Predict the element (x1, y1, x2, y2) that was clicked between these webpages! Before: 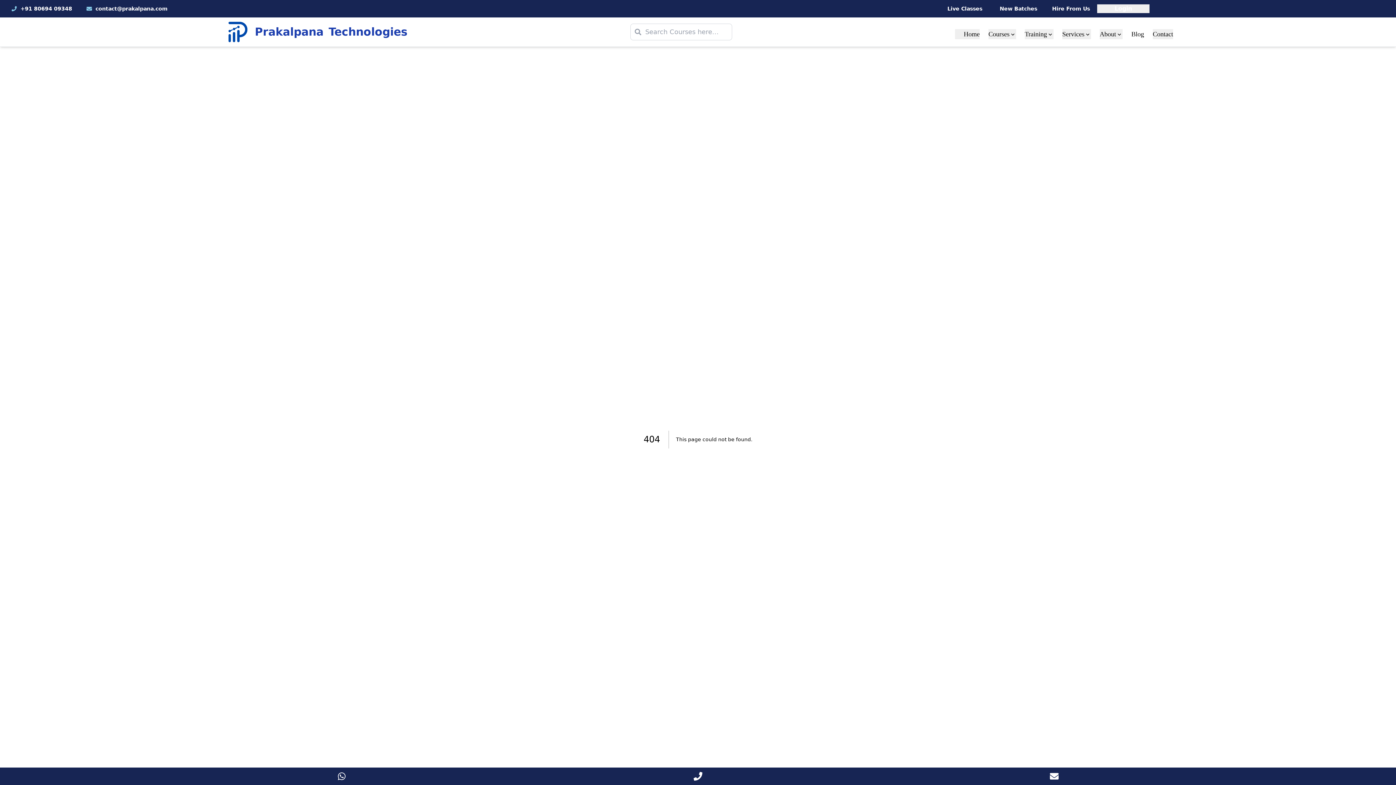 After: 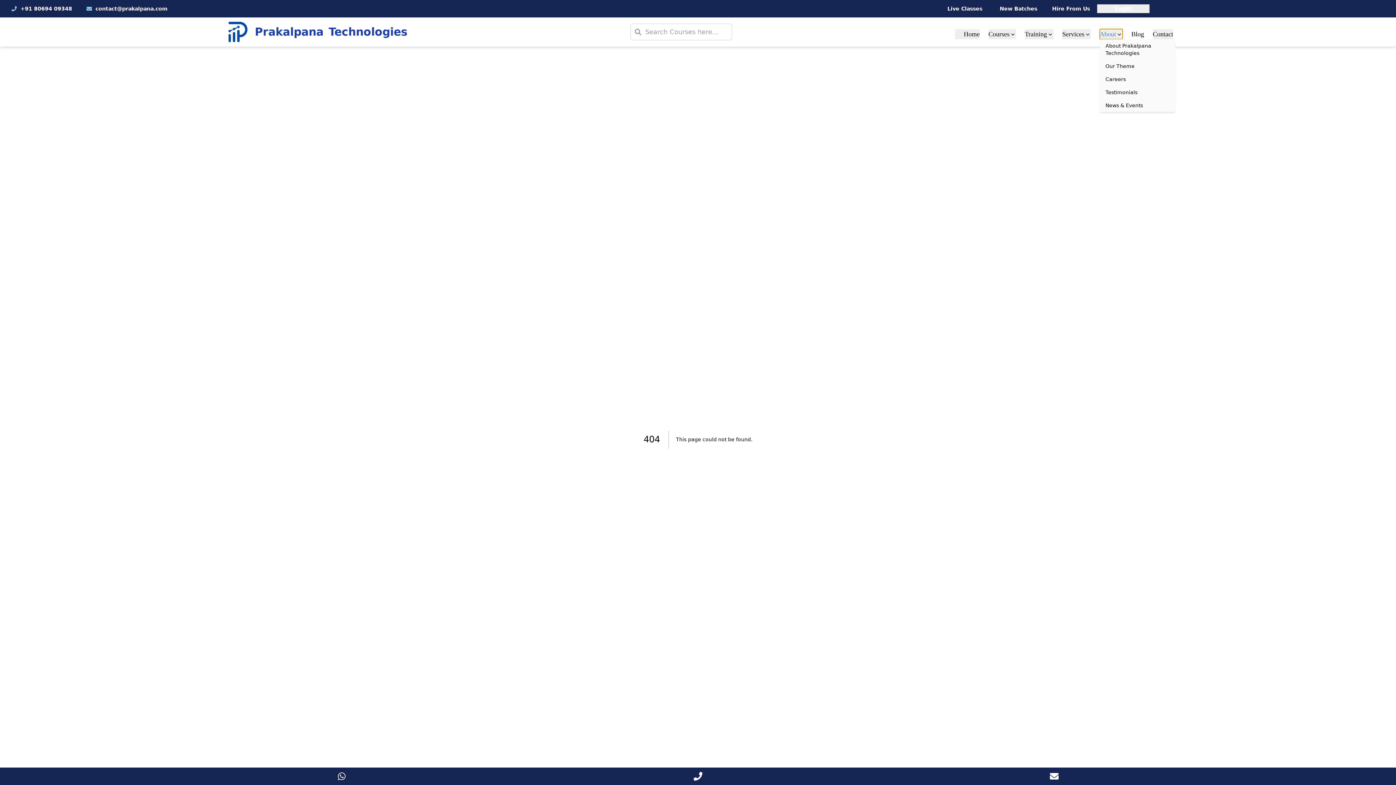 Action: label: About bbox: (1100, 29, 1122, 39)